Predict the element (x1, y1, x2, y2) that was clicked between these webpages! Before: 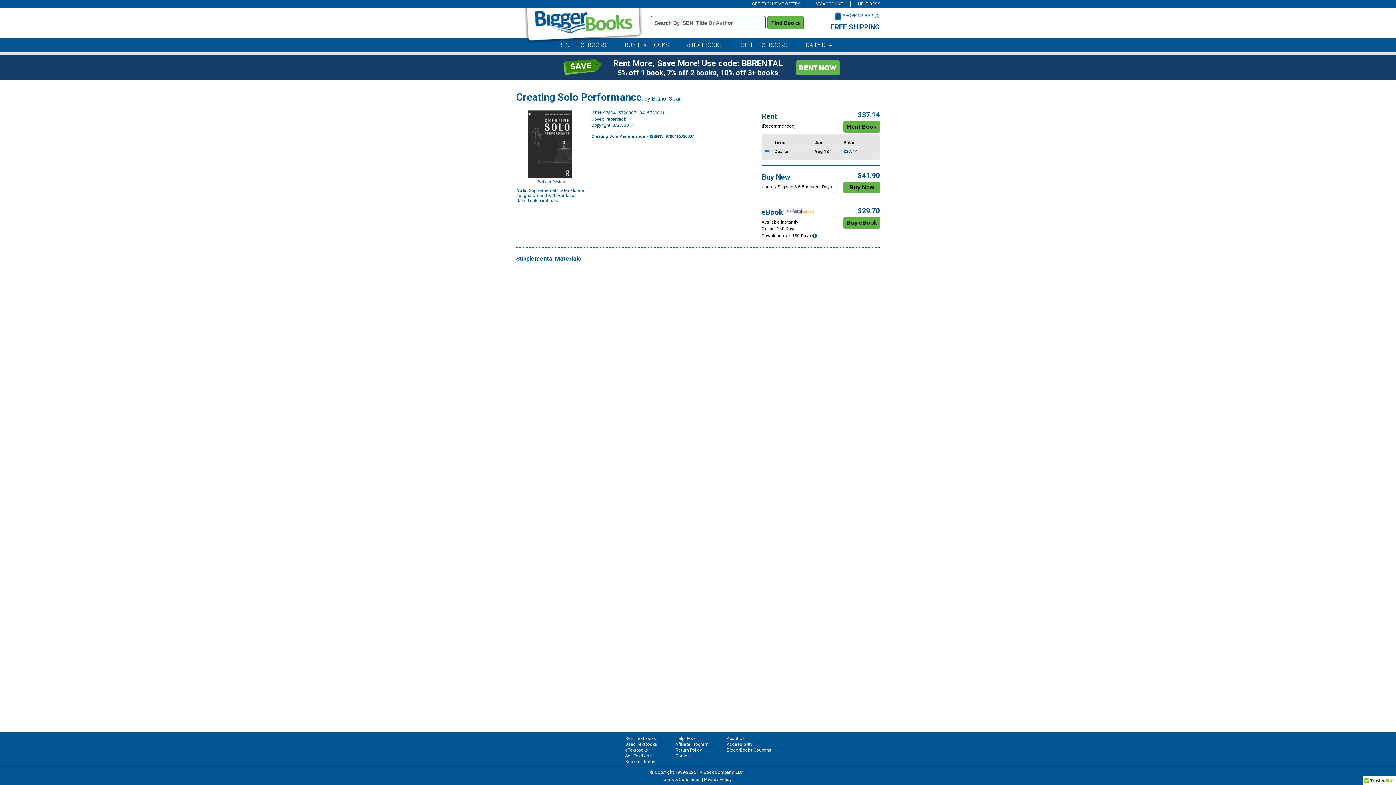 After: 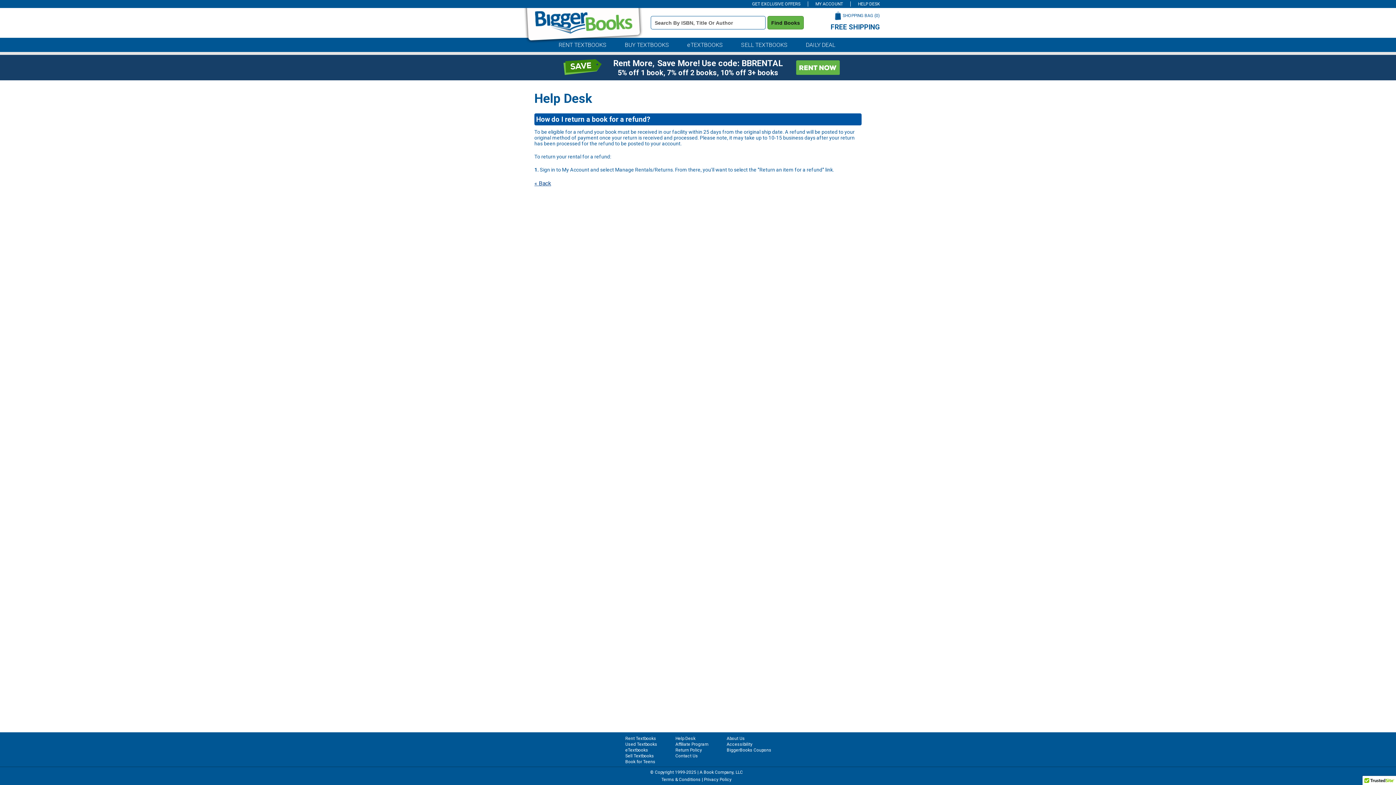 Action: bbox: (675, 748, 702, 753) label: Return Policy